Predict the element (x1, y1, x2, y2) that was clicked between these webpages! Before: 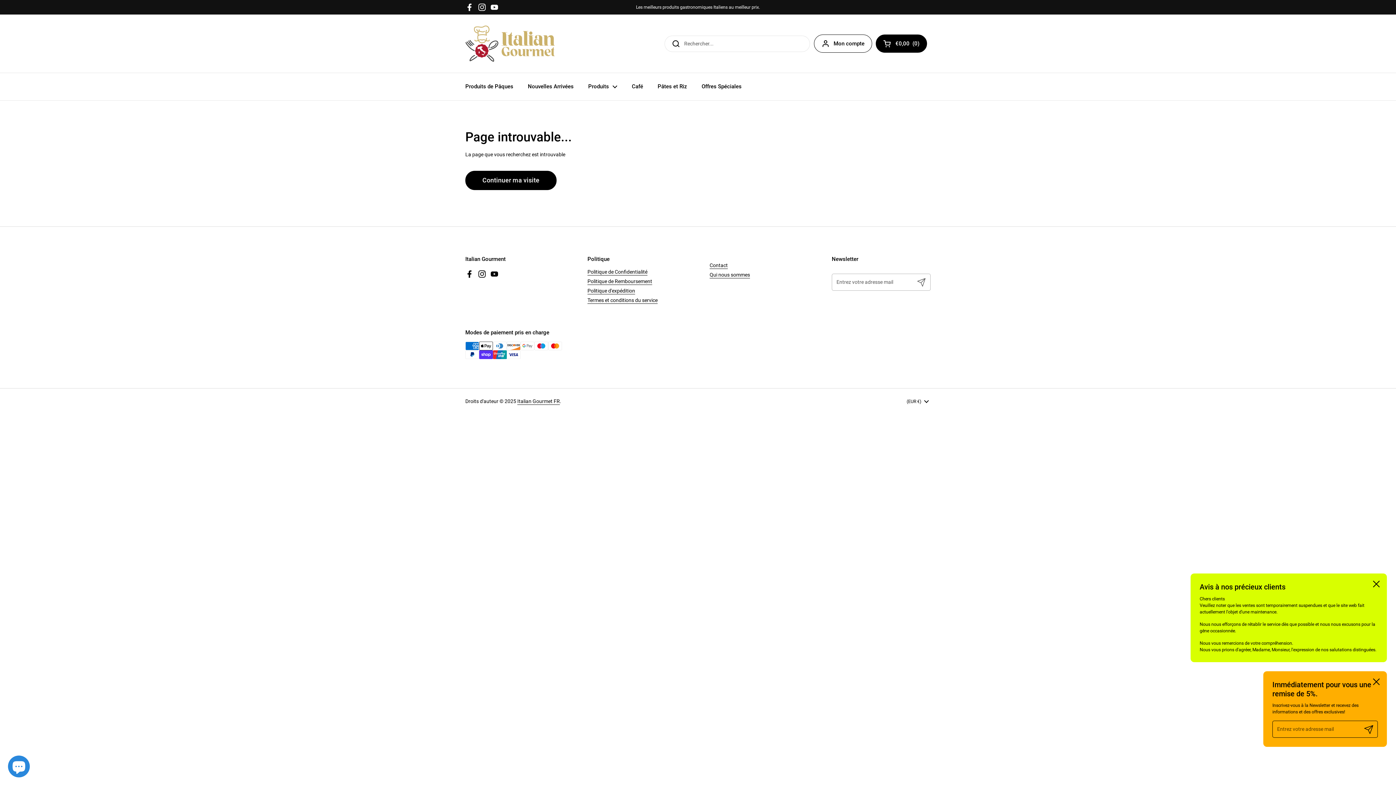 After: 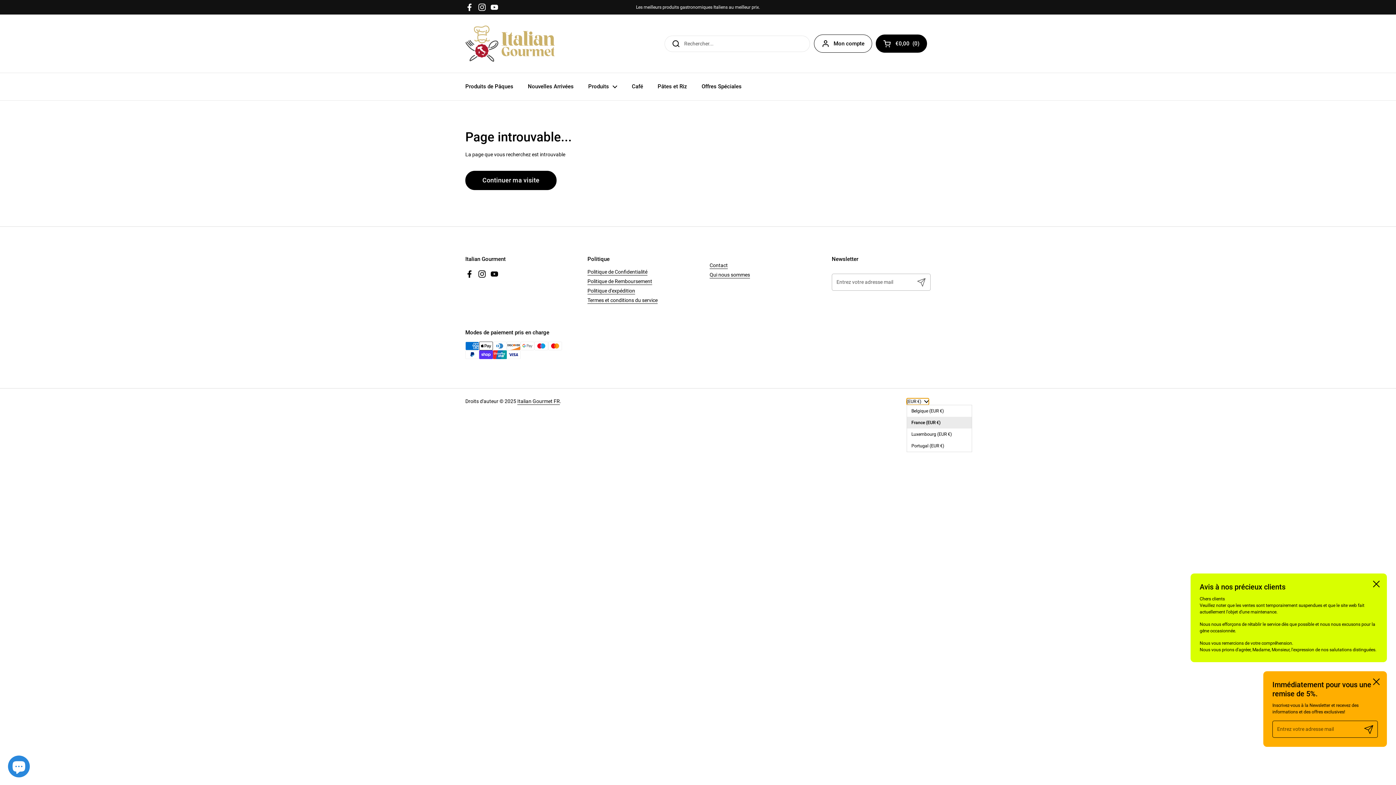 Action: label: (EUR €)  bbox: (906, 398, 929, 404)